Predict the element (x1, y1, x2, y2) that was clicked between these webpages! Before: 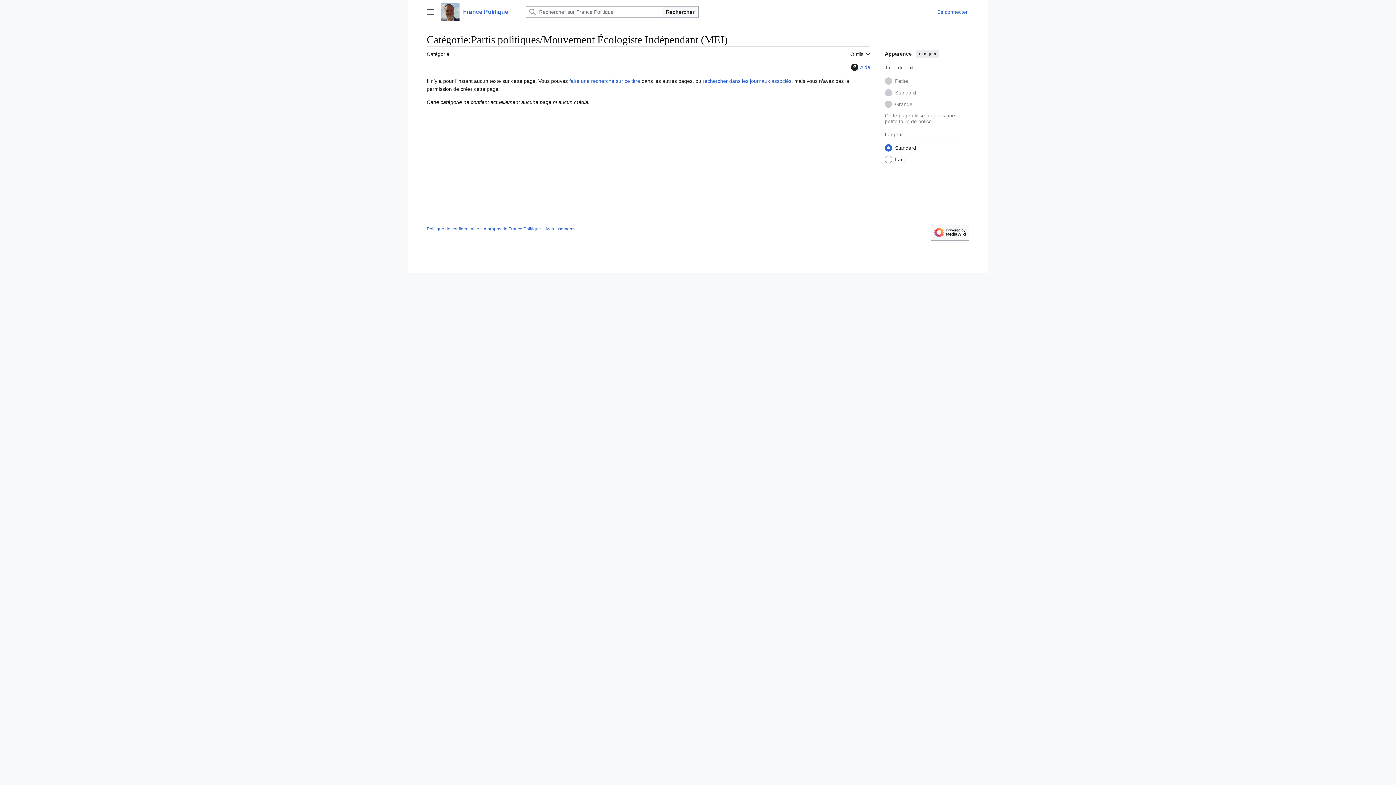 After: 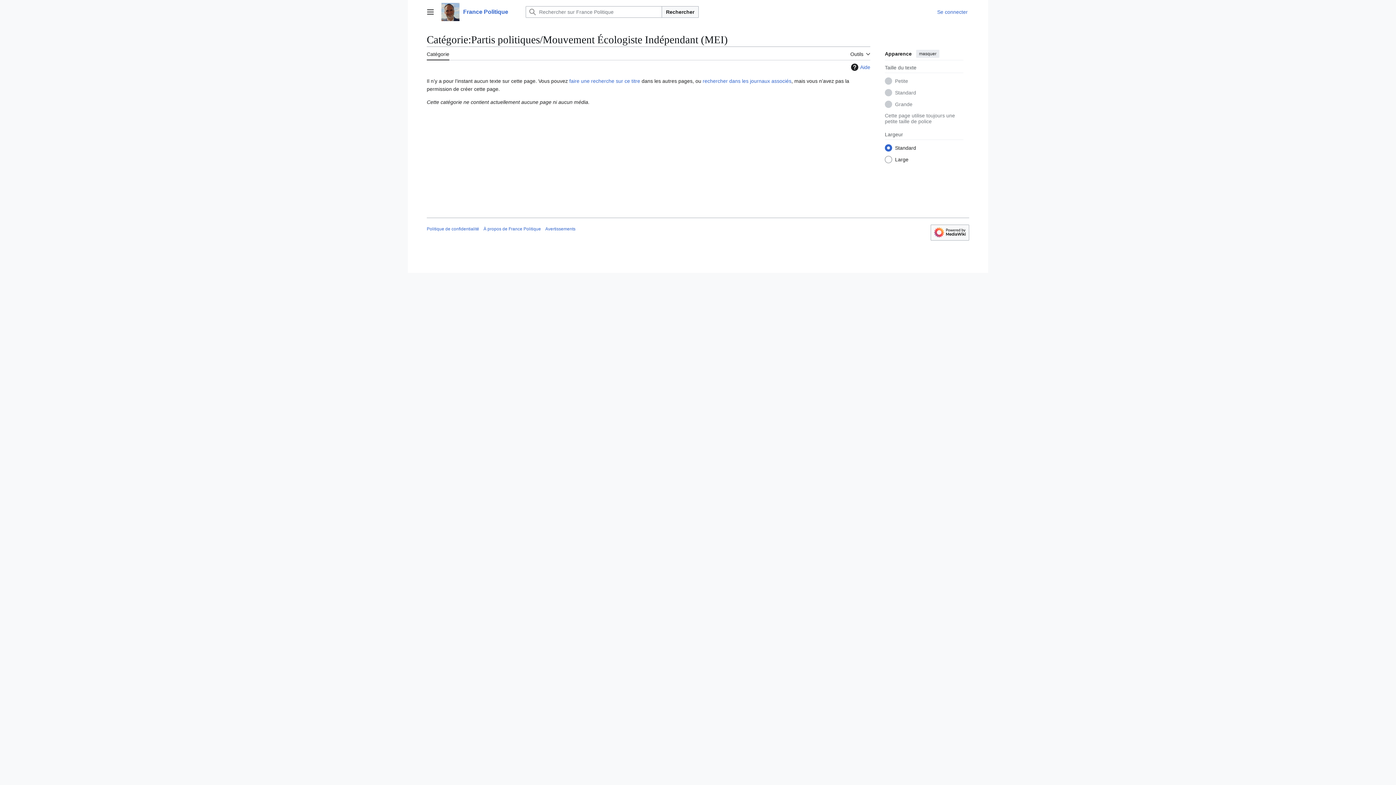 Action: bbox: (426, 46, 449, 60) label: Catégorie